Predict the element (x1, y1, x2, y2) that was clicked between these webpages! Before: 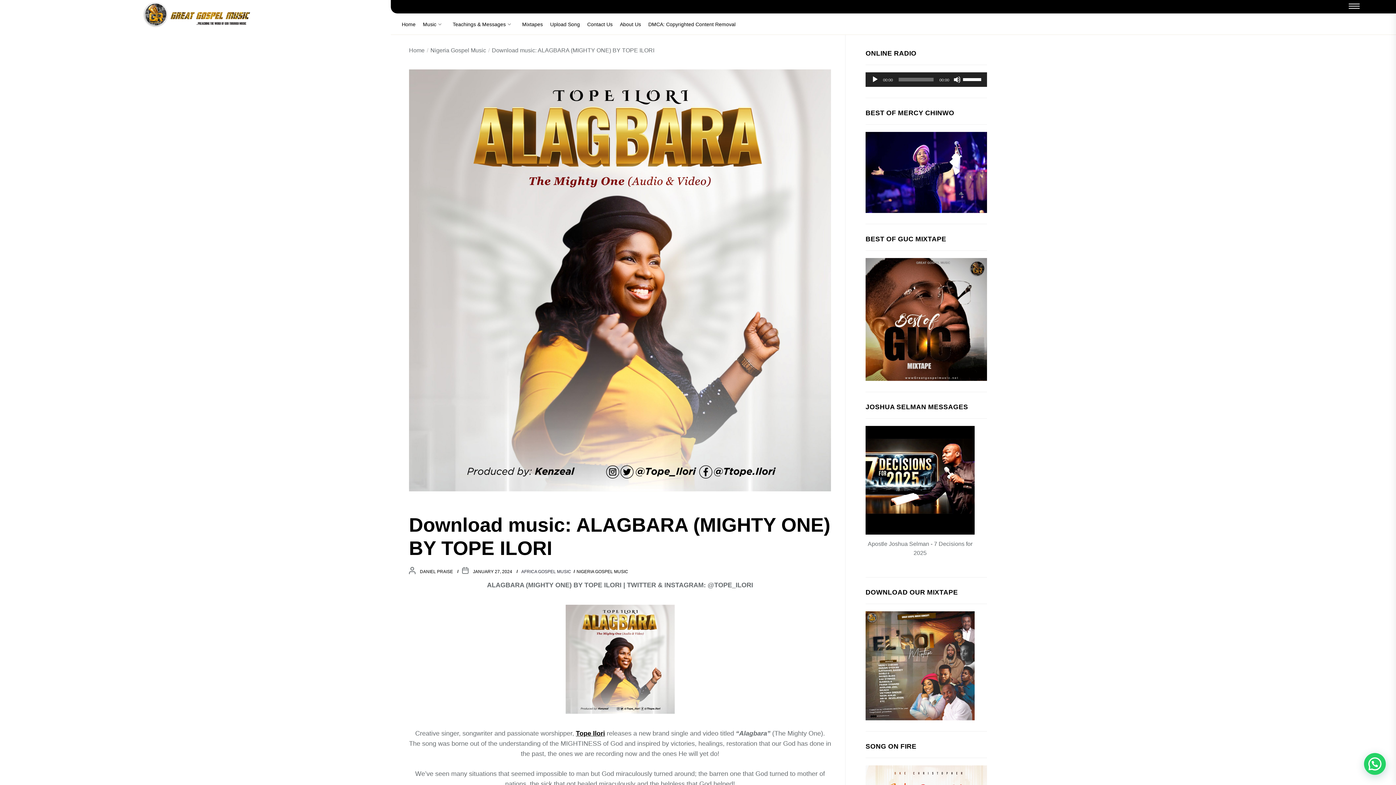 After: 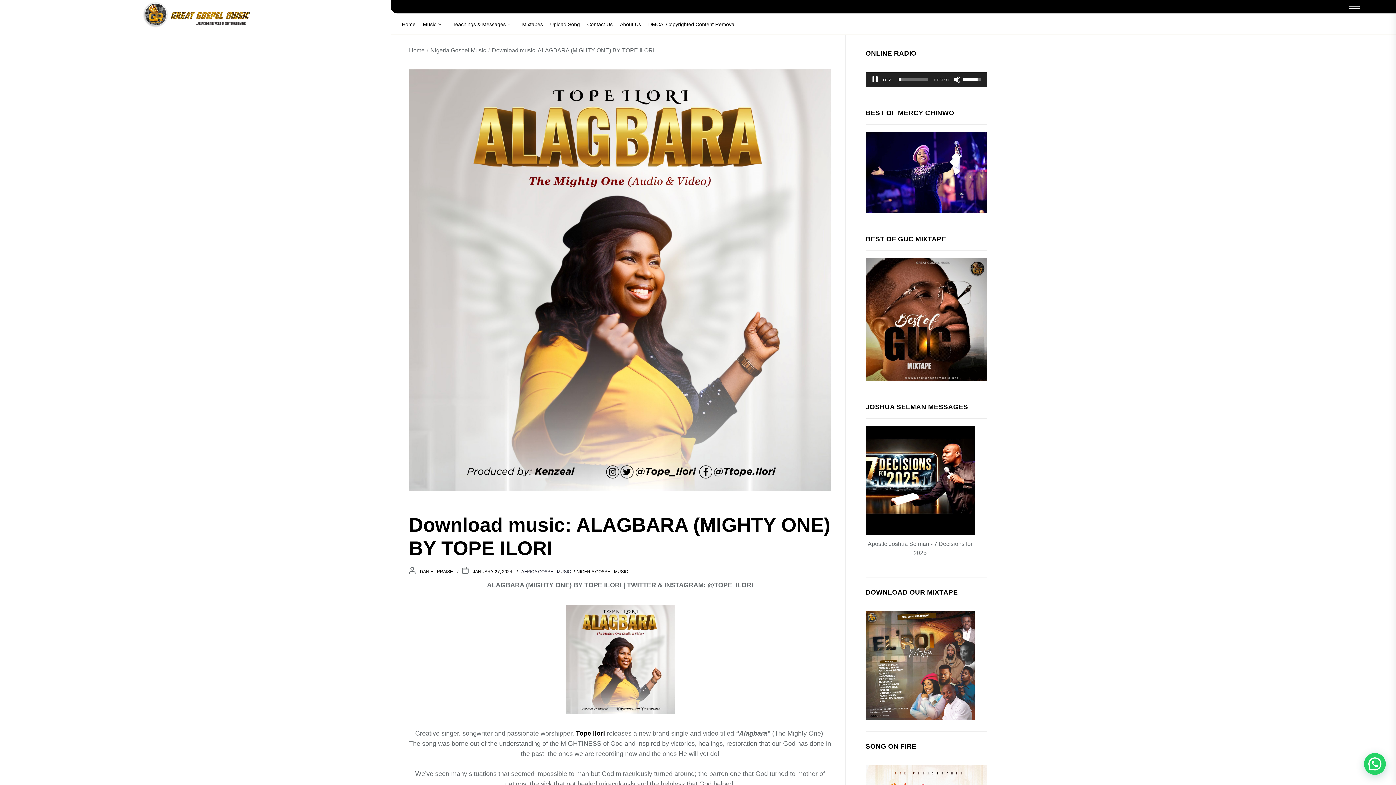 Action: label: Play bbox: (871, 76, 878, 83)